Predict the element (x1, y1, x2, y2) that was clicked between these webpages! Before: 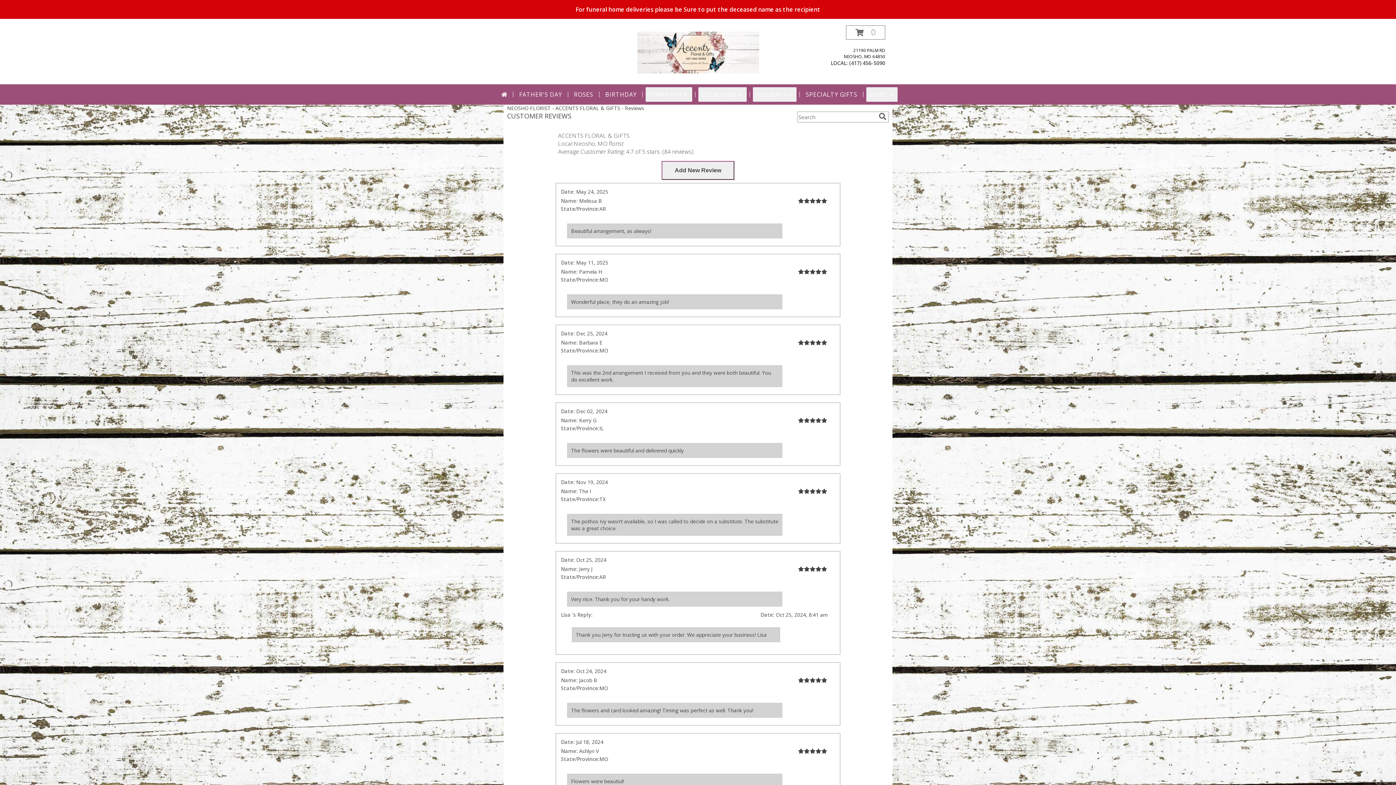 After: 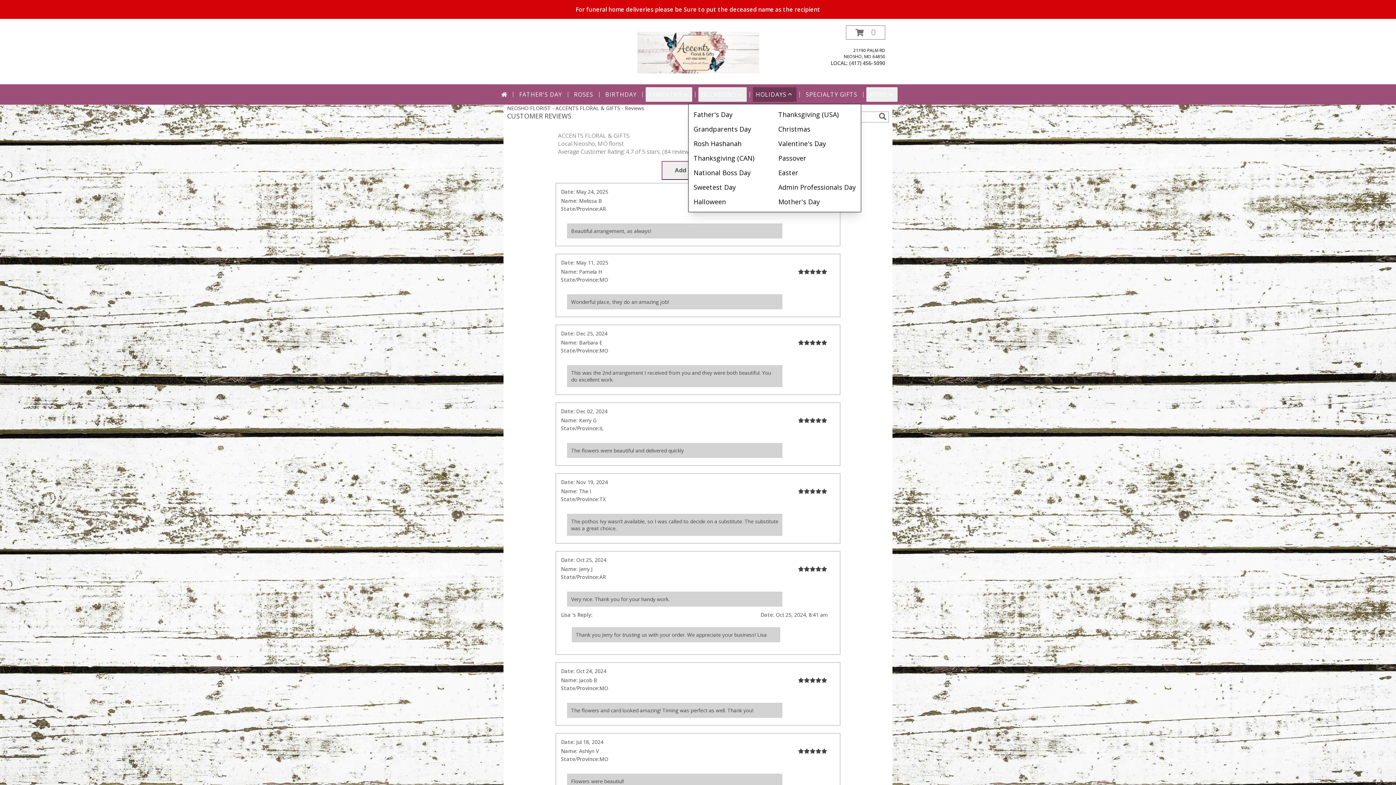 Action: bbox: (753, 87, 796, 101) label: HOLIDAYS